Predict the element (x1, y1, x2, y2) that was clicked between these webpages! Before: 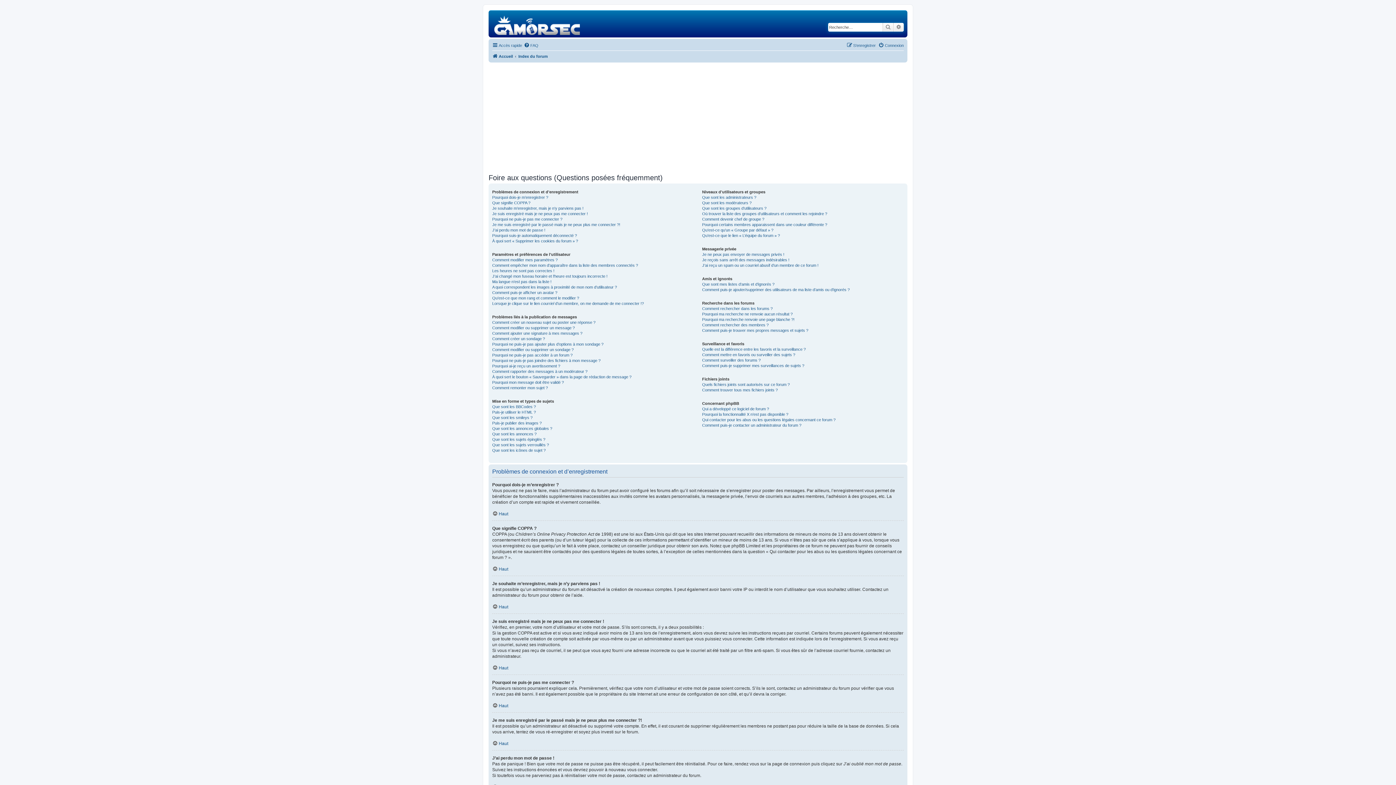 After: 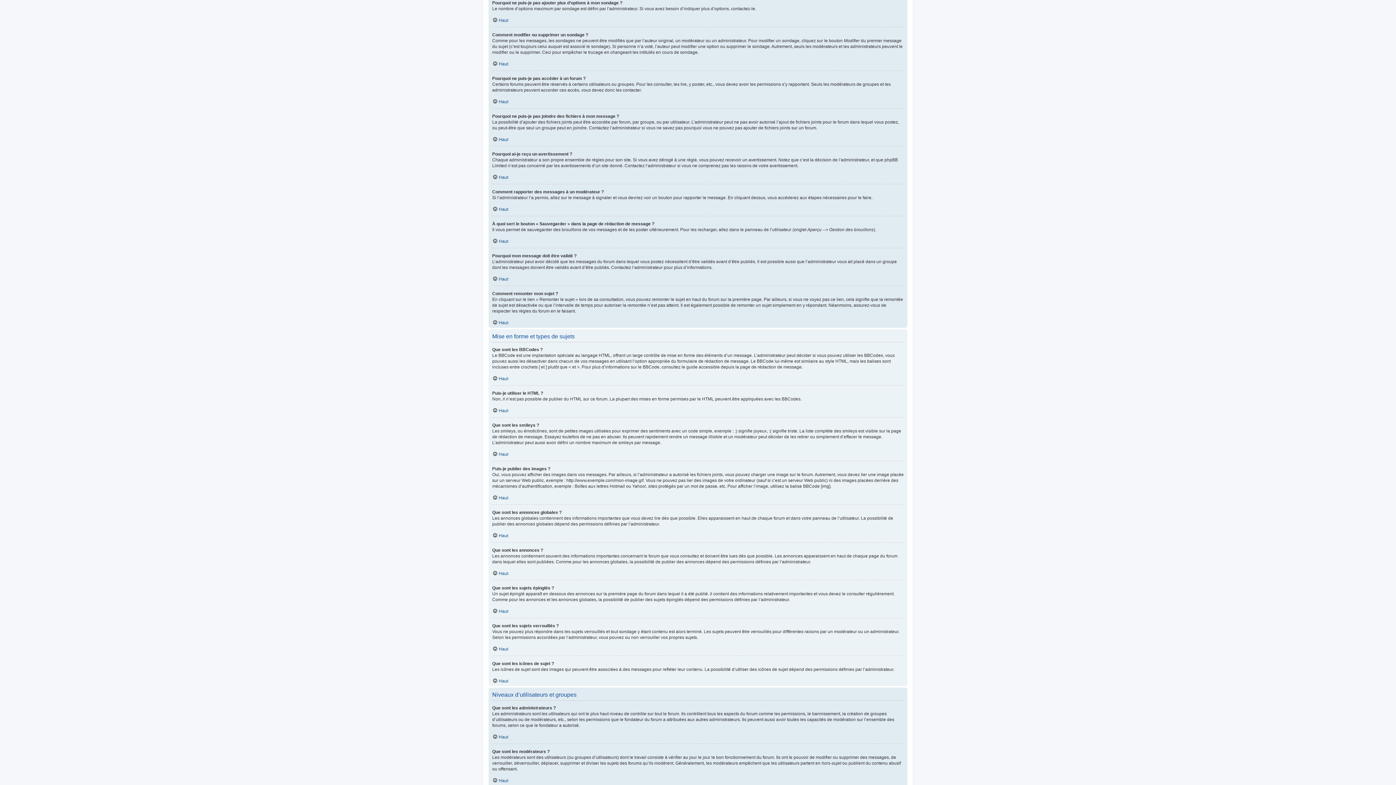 Action: bbox: (492, 341, 603, 347) label: Pourquoi ne puis-je pas ajouter plus d’options à mon sondage ?